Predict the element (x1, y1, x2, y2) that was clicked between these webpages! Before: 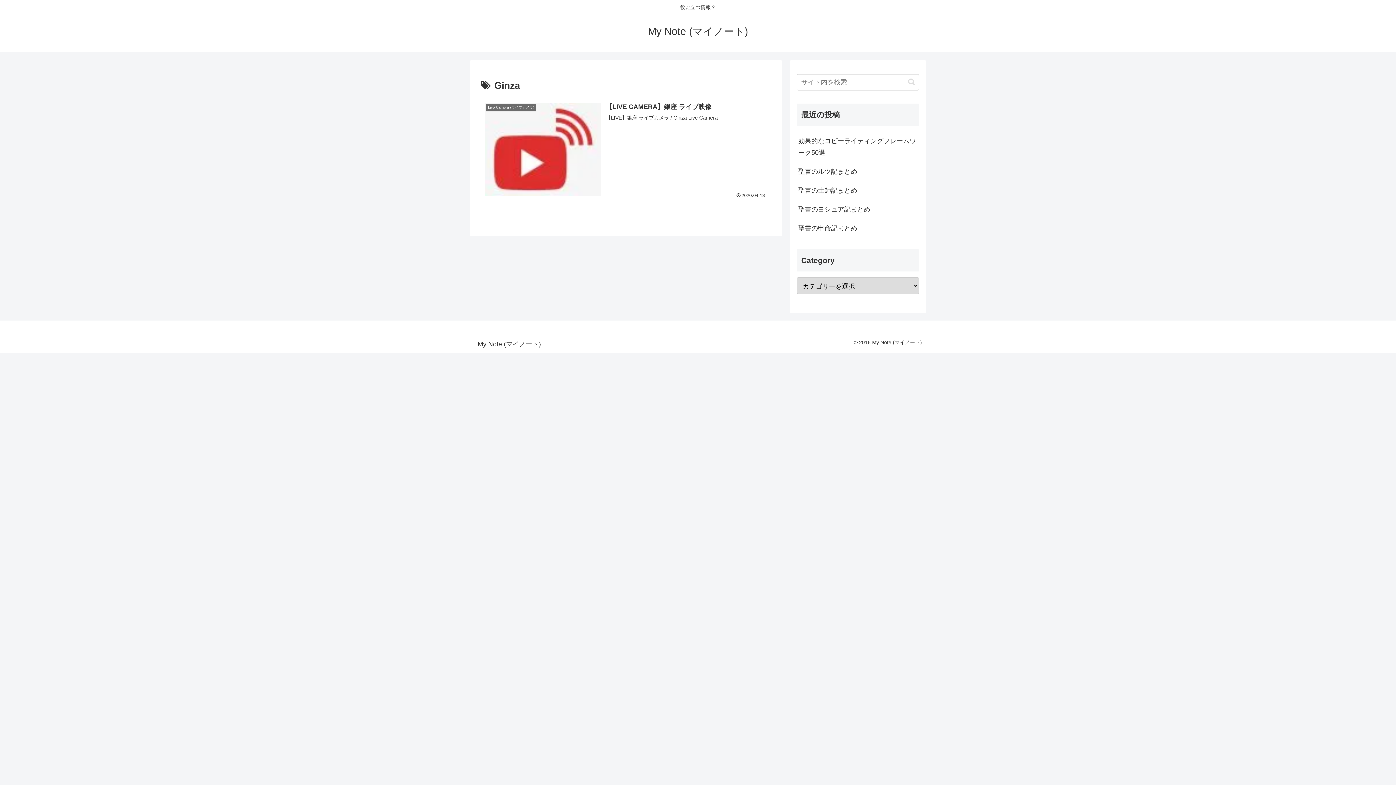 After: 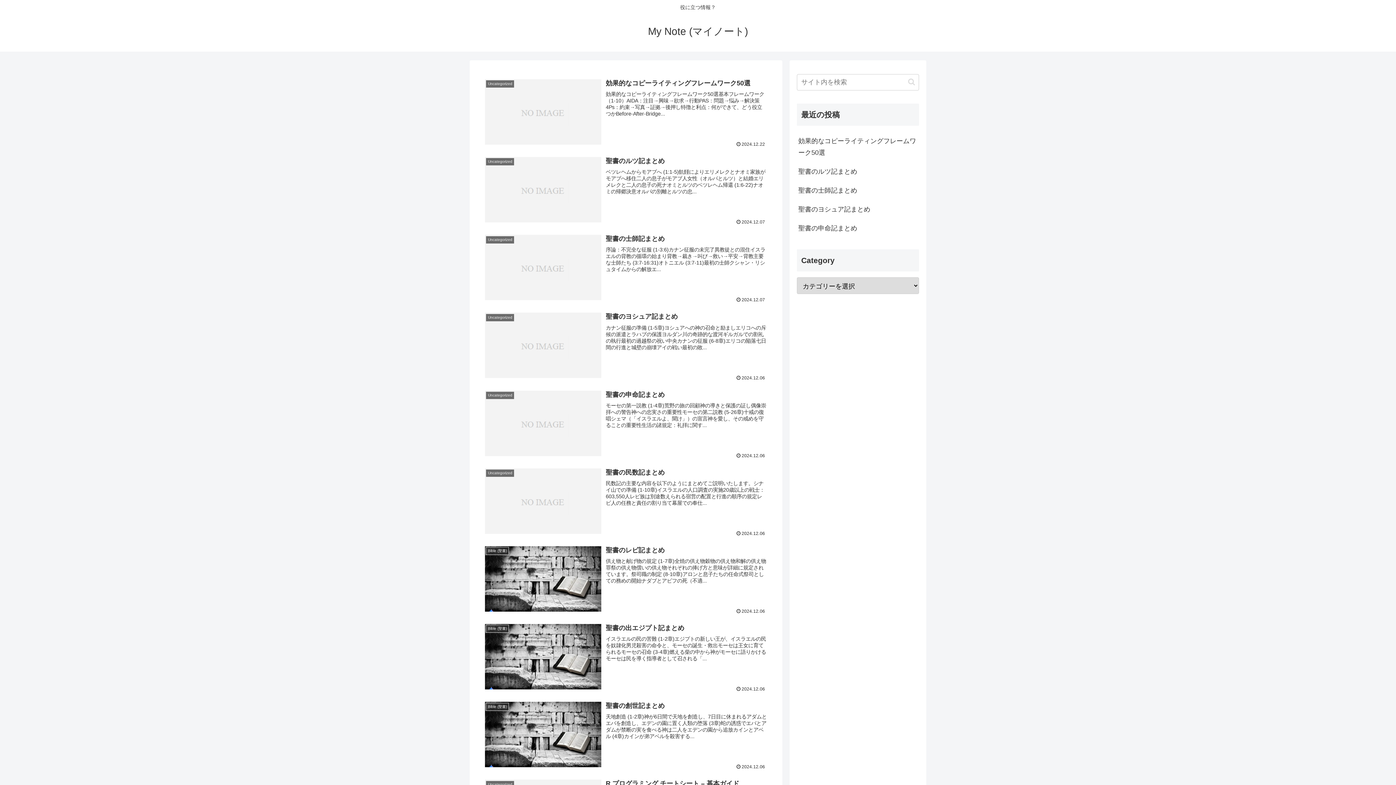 Action: label: My Note (マイノート) bbox: (472, 341, 546, 347)